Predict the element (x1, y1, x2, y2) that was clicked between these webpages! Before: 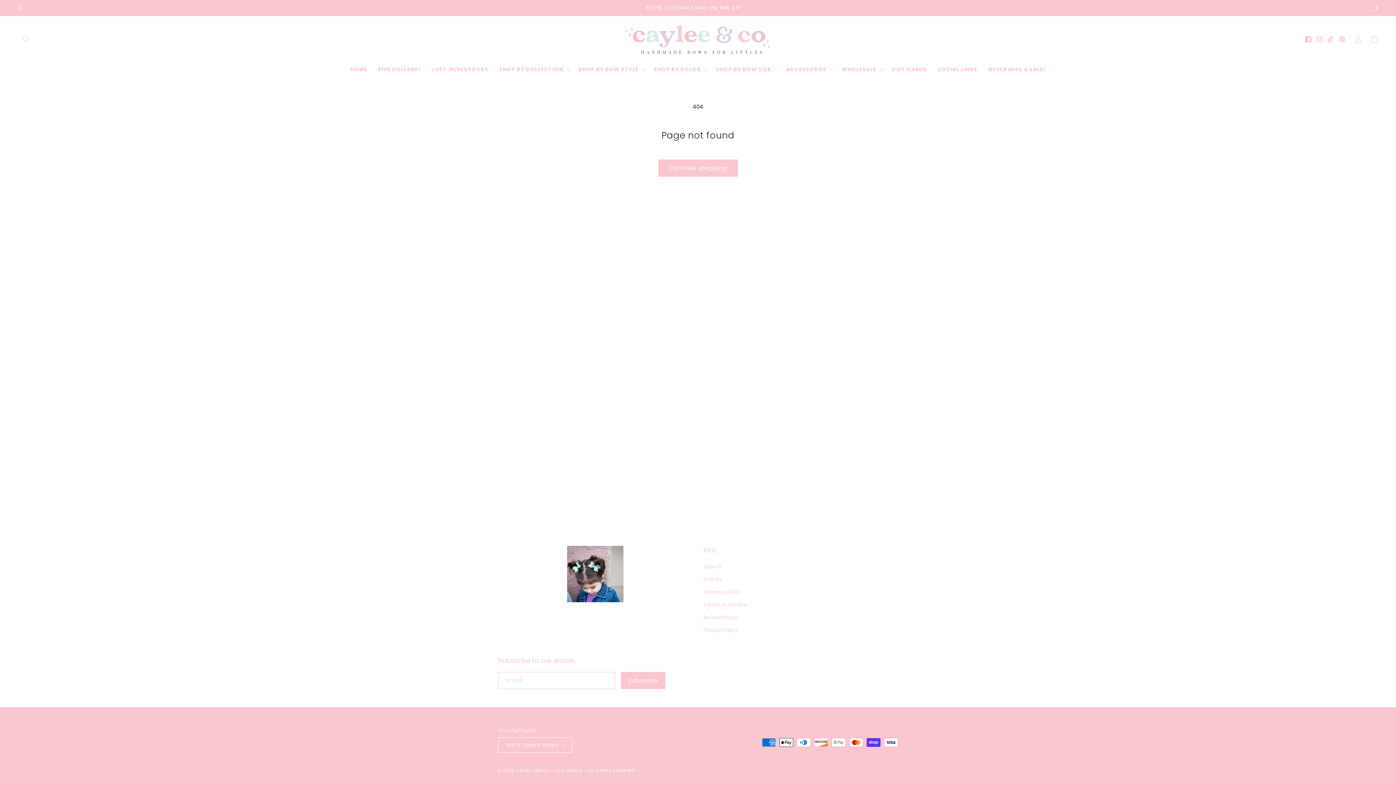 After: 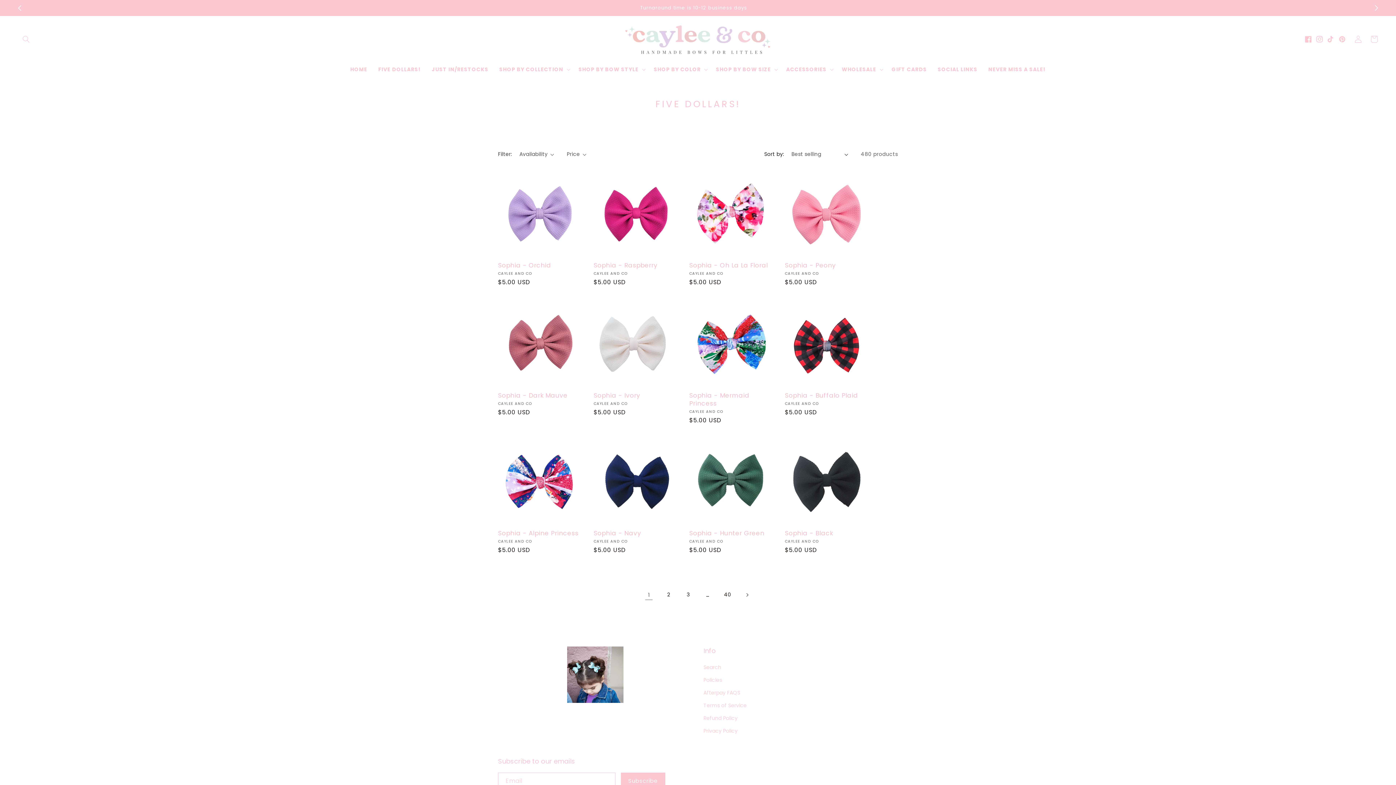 Action: label: FIVE DOLLARS! bbox: (372, 62, 426, 76)